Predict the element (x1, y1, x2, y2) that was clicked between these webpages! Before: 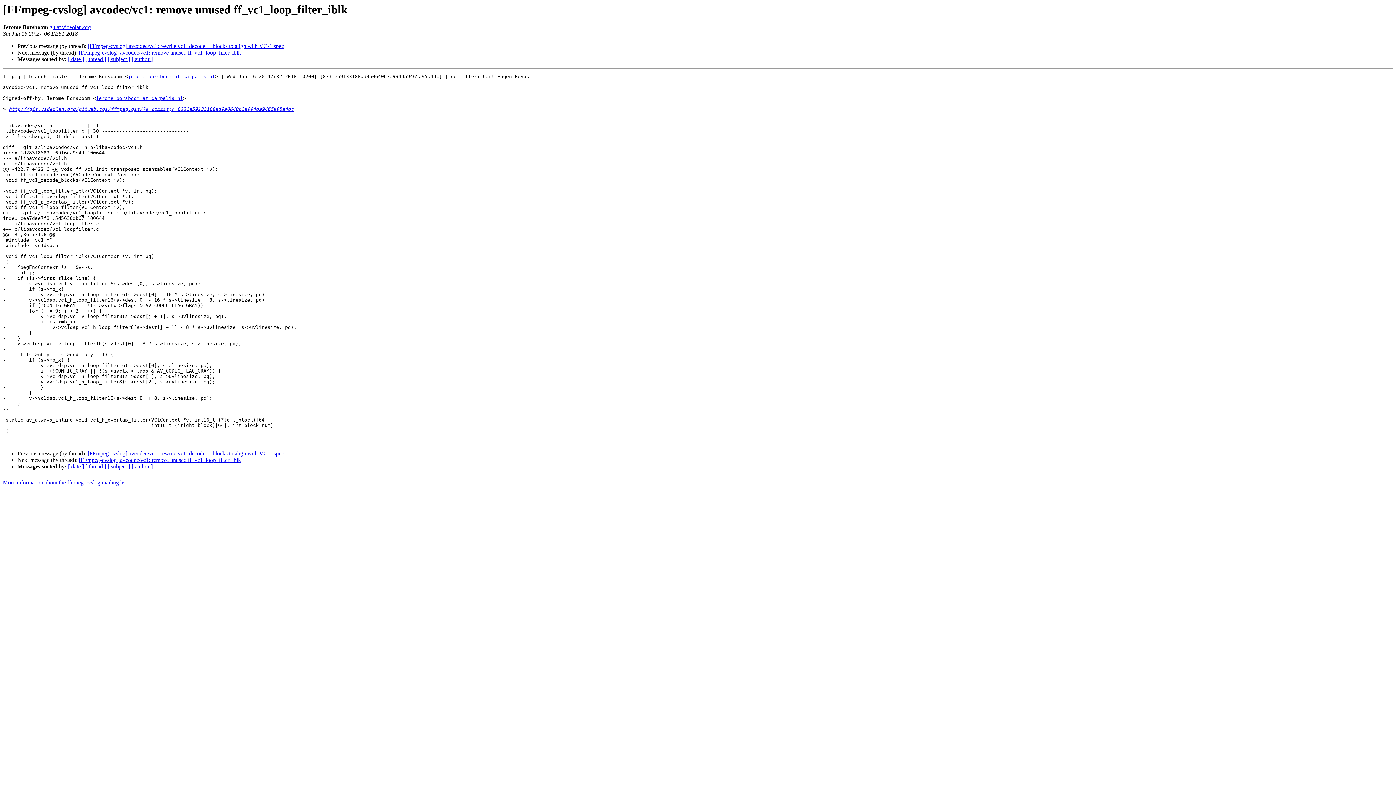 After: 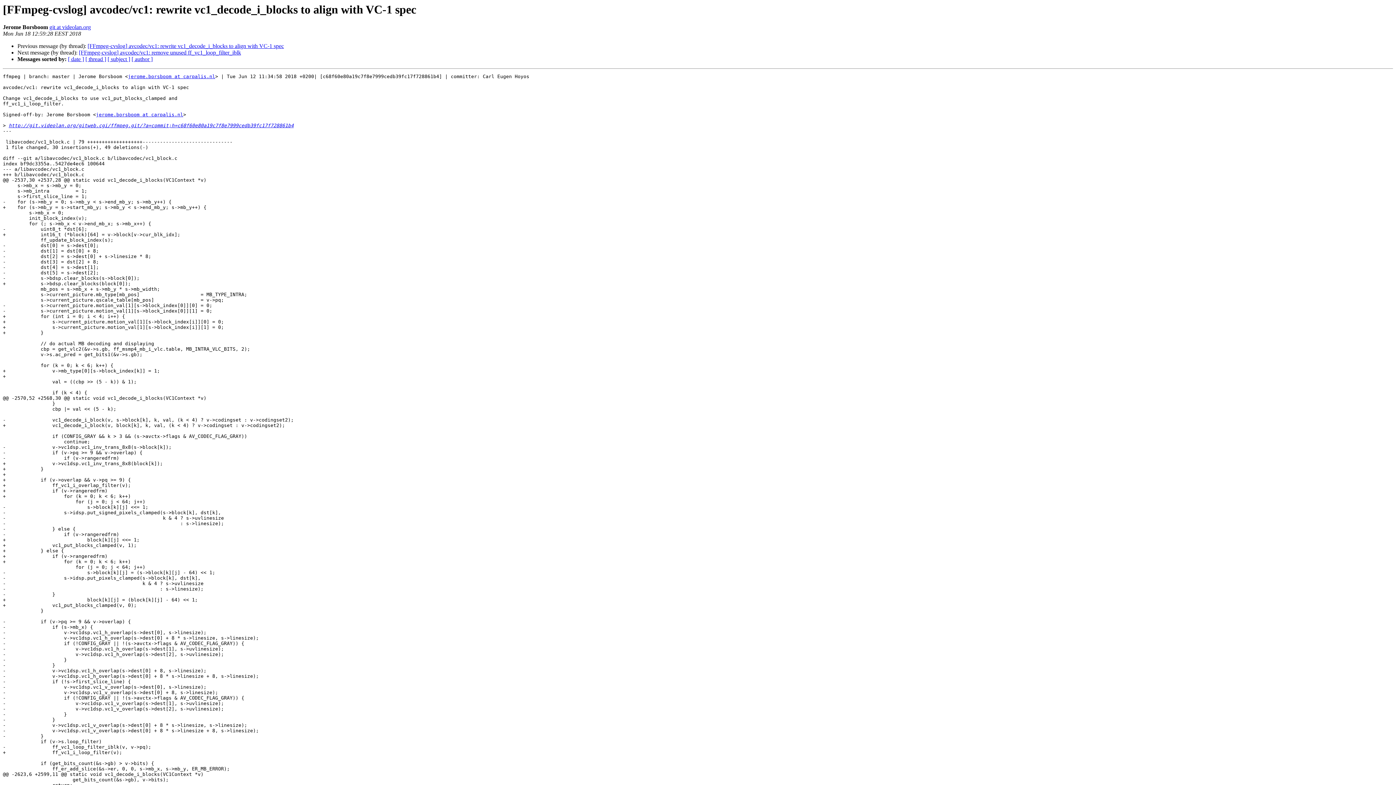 Action: label: [FFmpeg-cvslog] avcodec/vc1: rewrite vc1_decode_i_blocks to align with VC-1 spec bbox: (87, 43, 284, 49)